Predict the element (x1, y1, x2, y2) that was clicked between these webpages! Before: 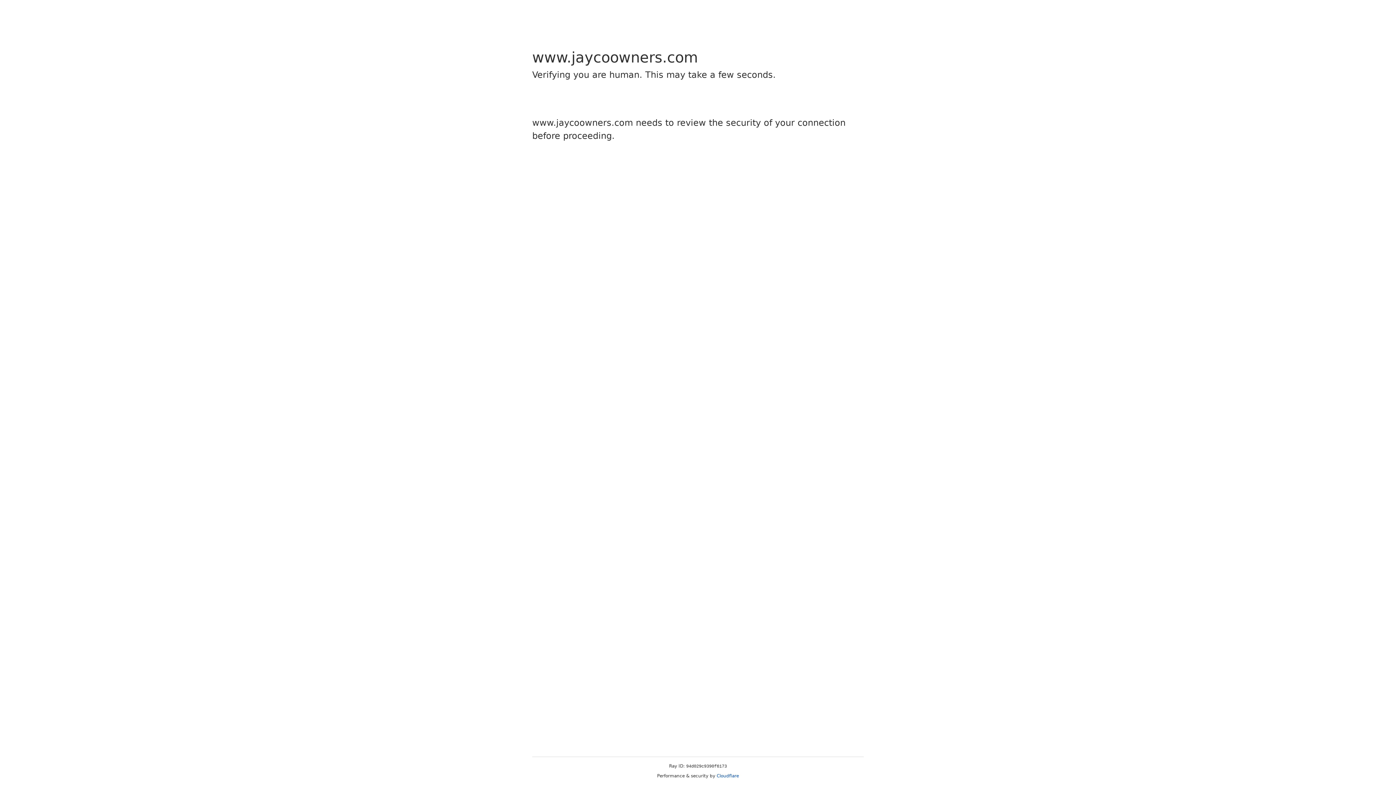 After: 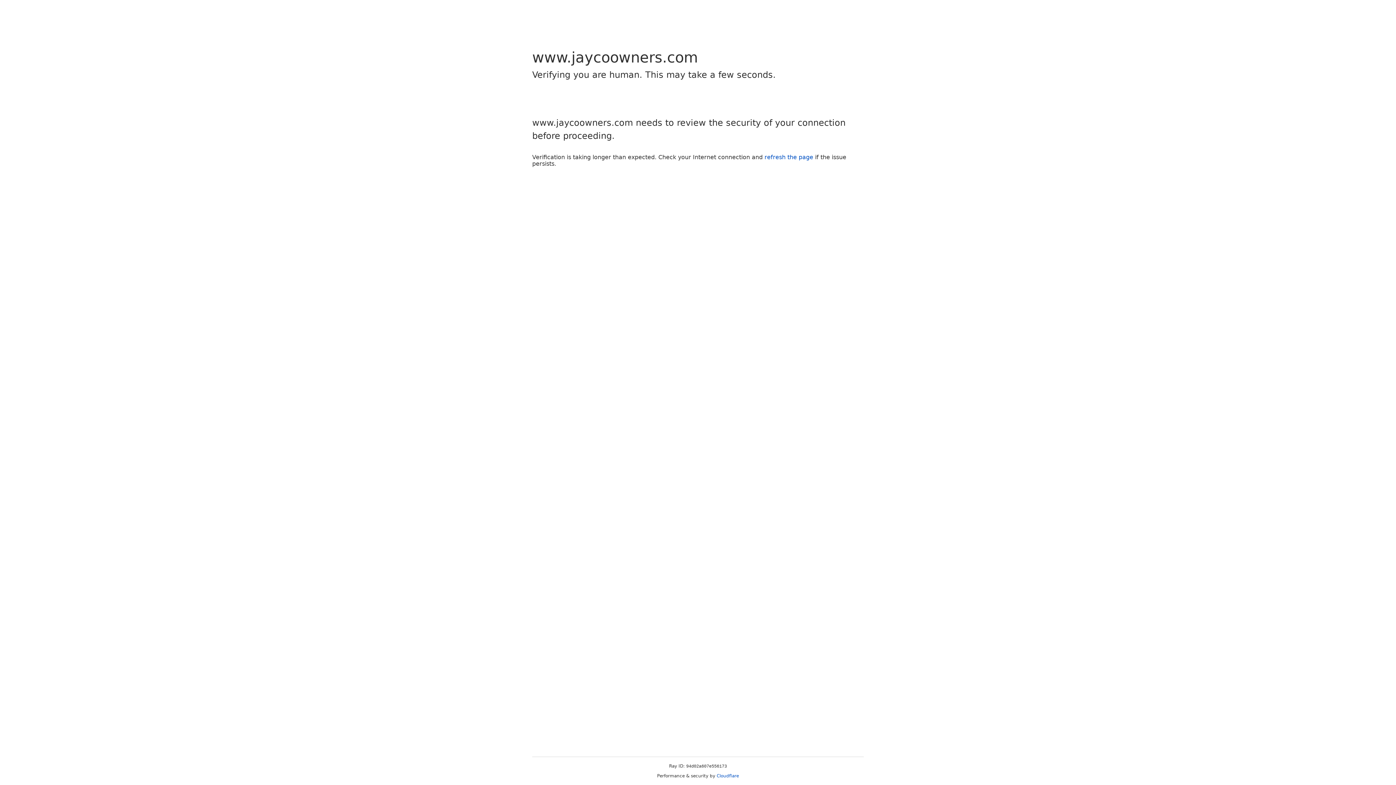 Action: bbox: (716, 773, 739, 778) label: Cloudflare